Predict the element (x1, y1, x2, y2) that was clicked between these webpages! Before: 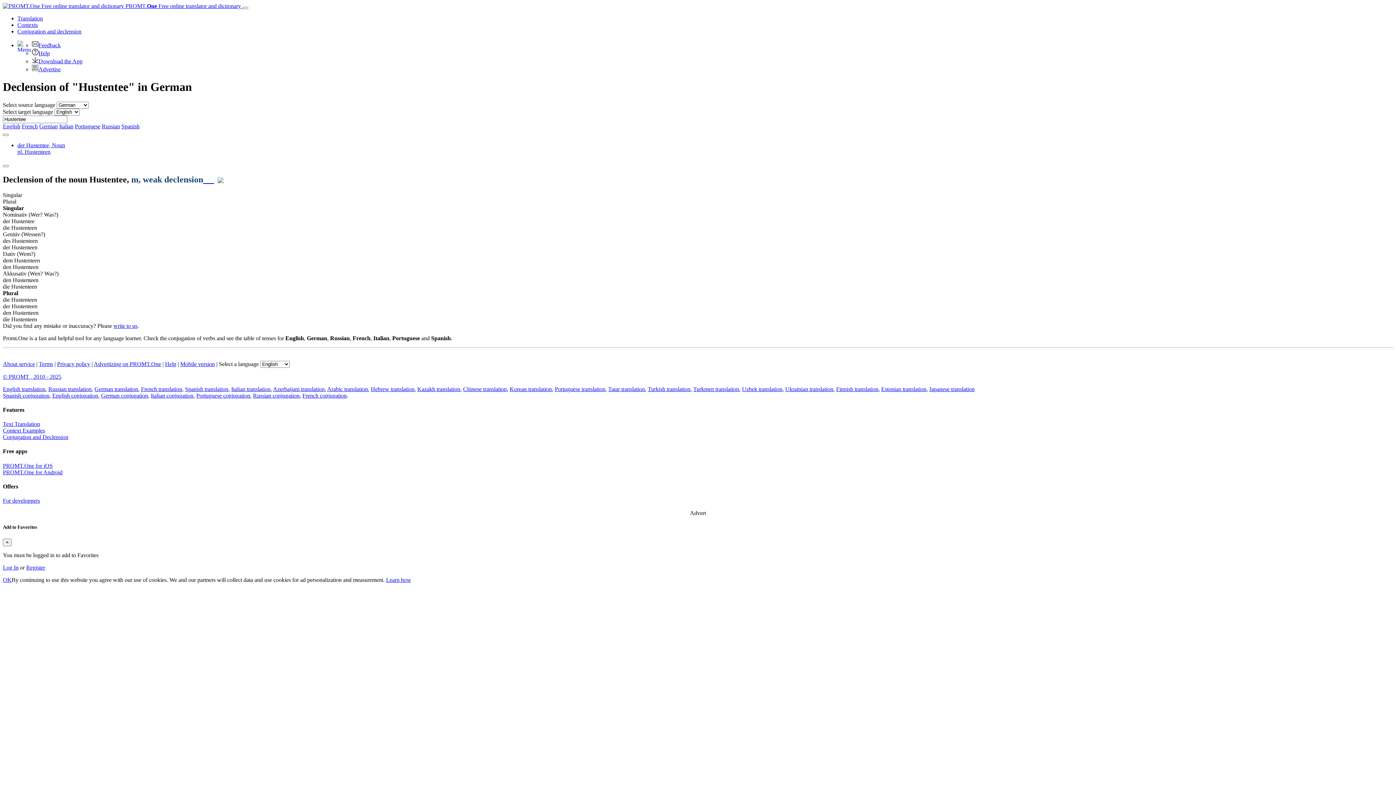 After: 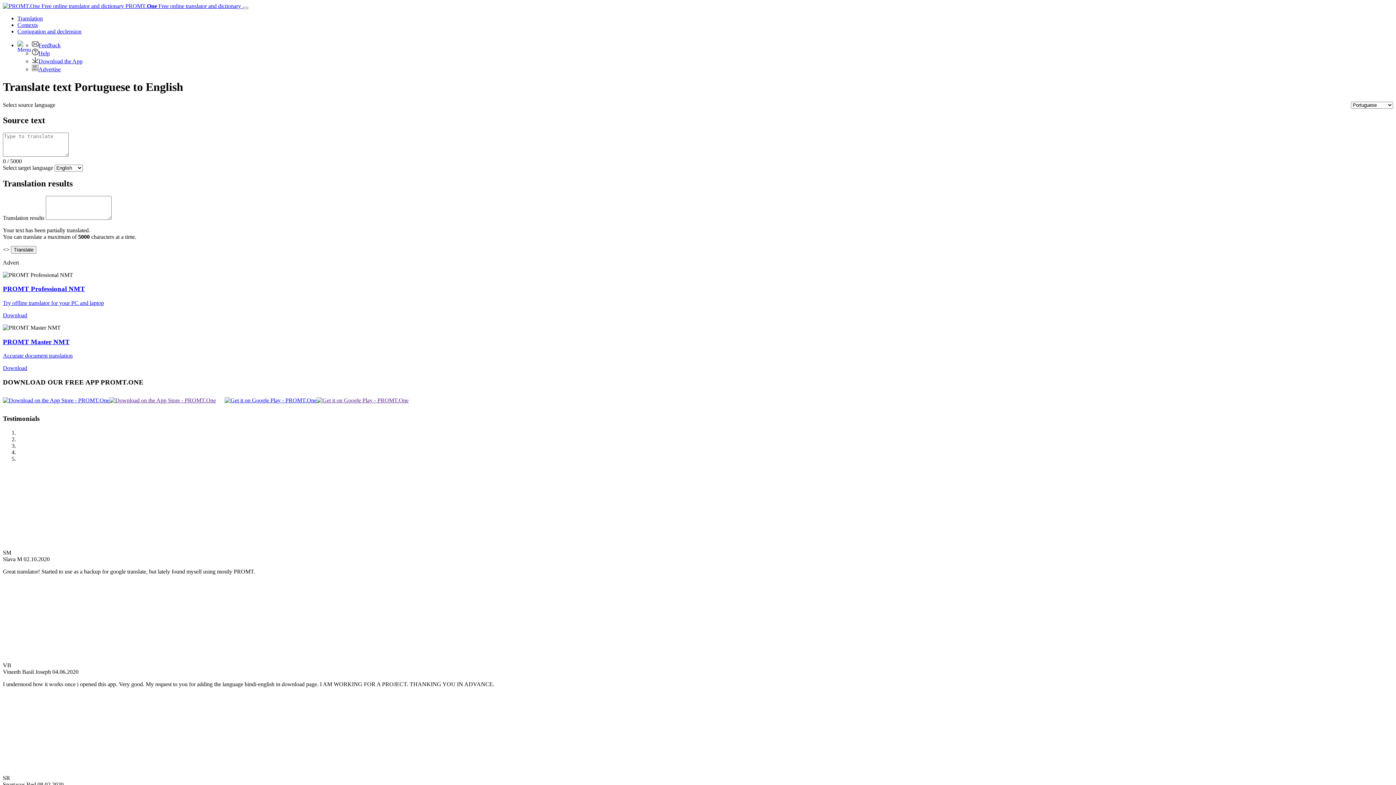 Action: label: Portuguese translation bbox: (554, 386, 605, 392)